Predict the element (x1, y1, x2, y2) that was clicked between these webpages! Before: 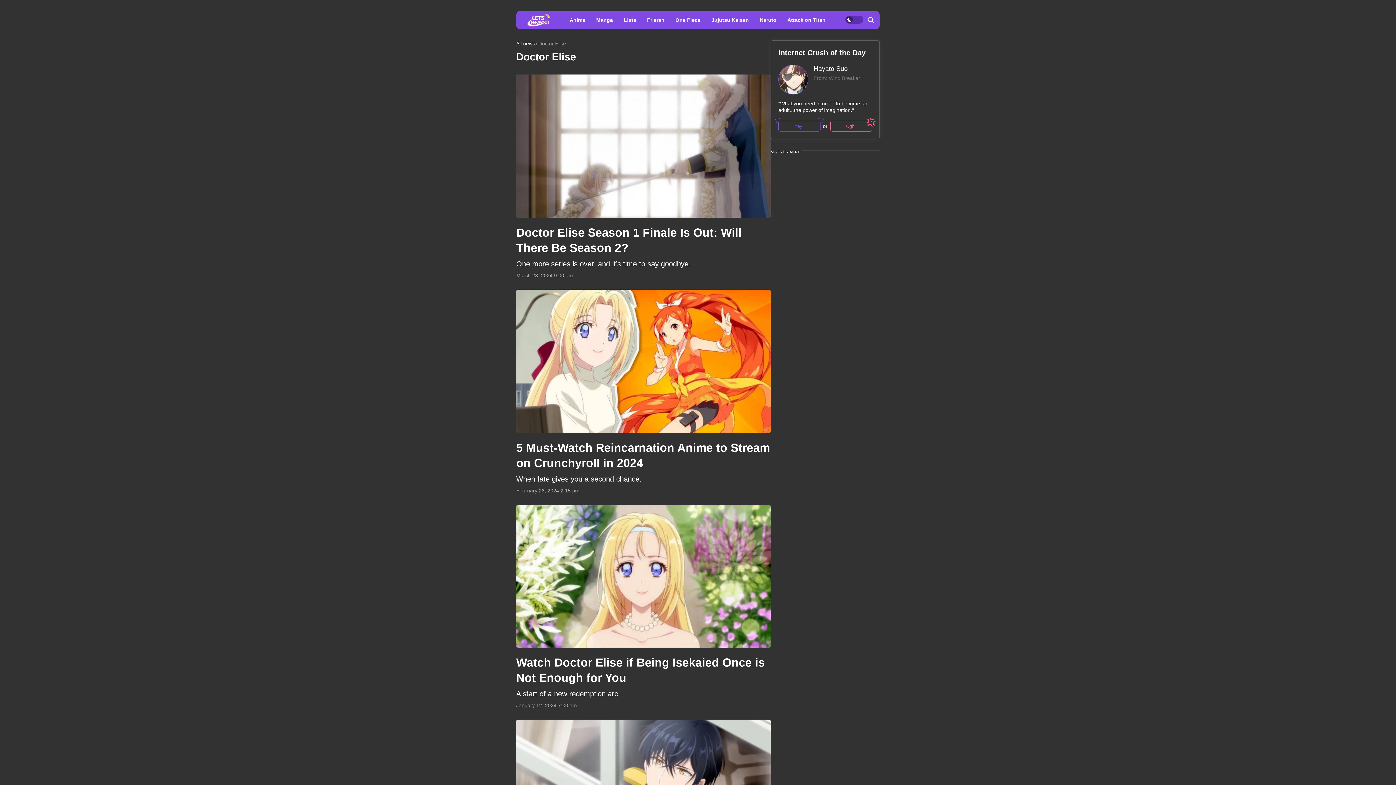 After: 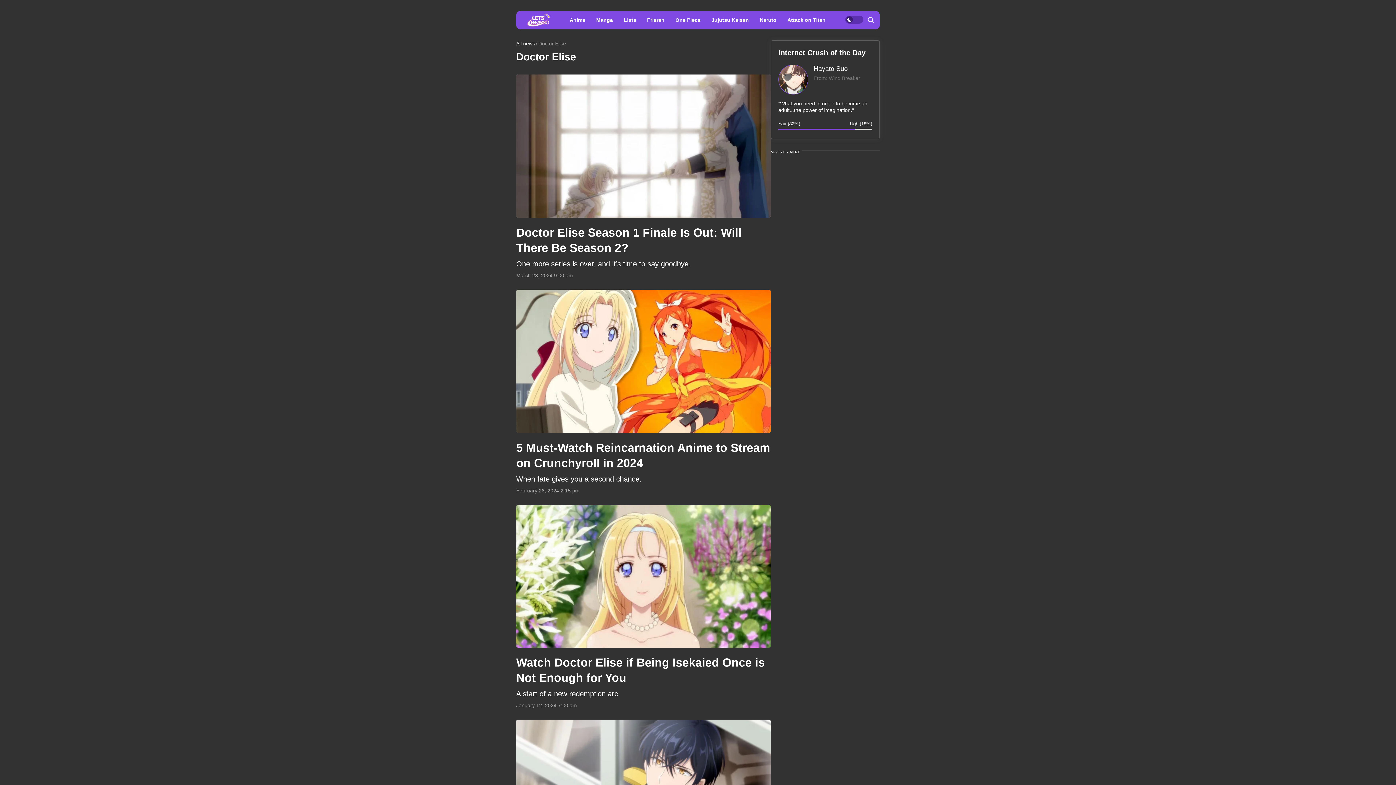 Action: label: Yay bbox: (778, 120, 820, 131)